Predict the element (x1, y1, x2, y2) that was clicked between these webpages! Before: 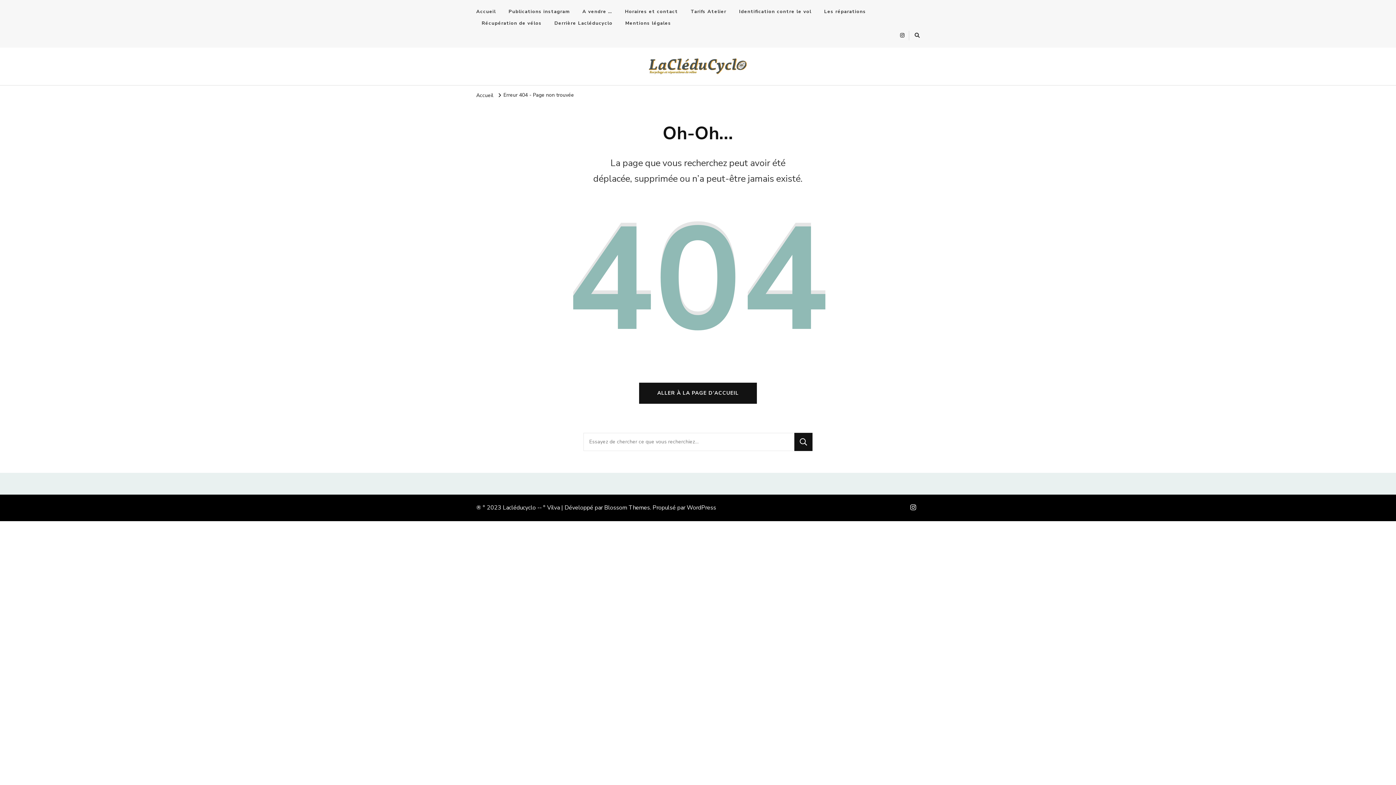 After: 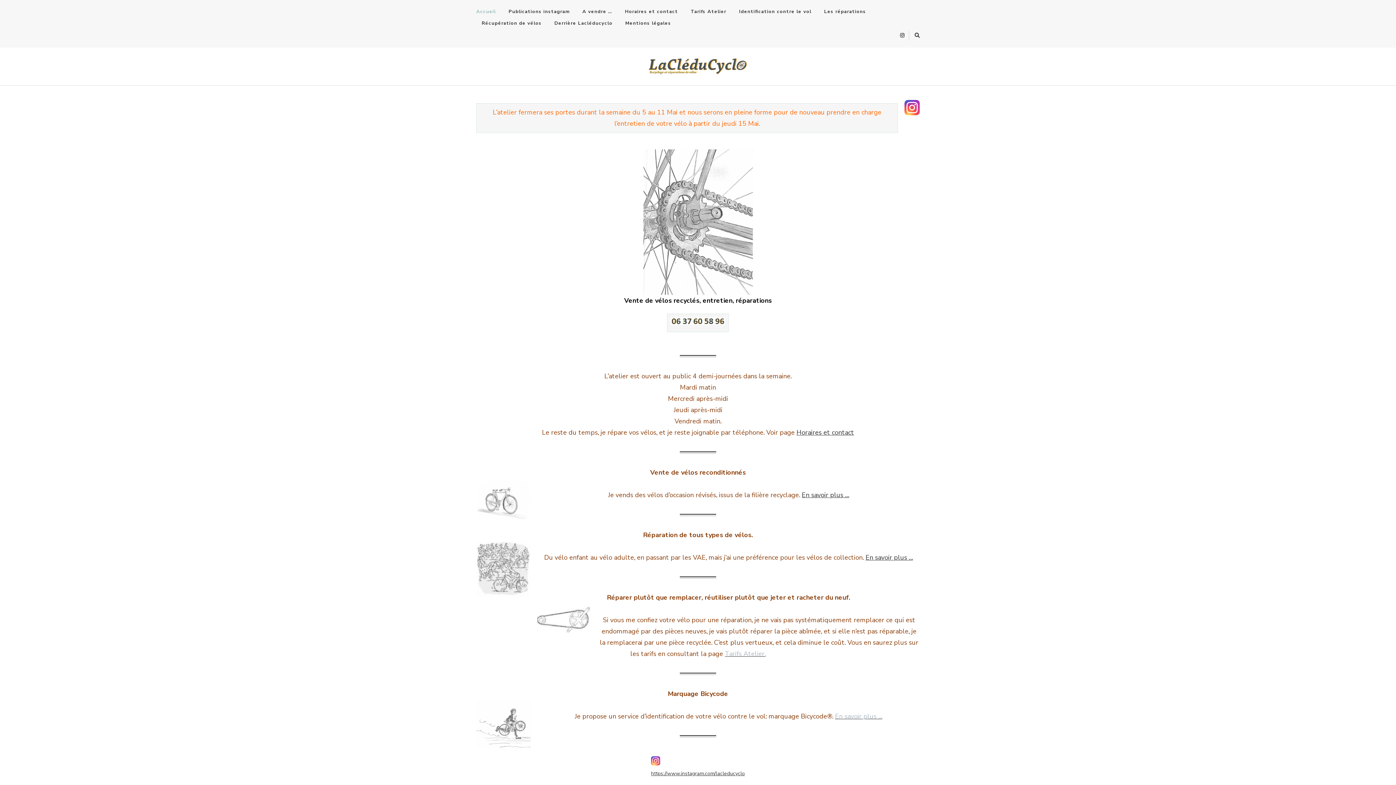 Action: bbox: (476, 91, 493, 98) label: Accueil